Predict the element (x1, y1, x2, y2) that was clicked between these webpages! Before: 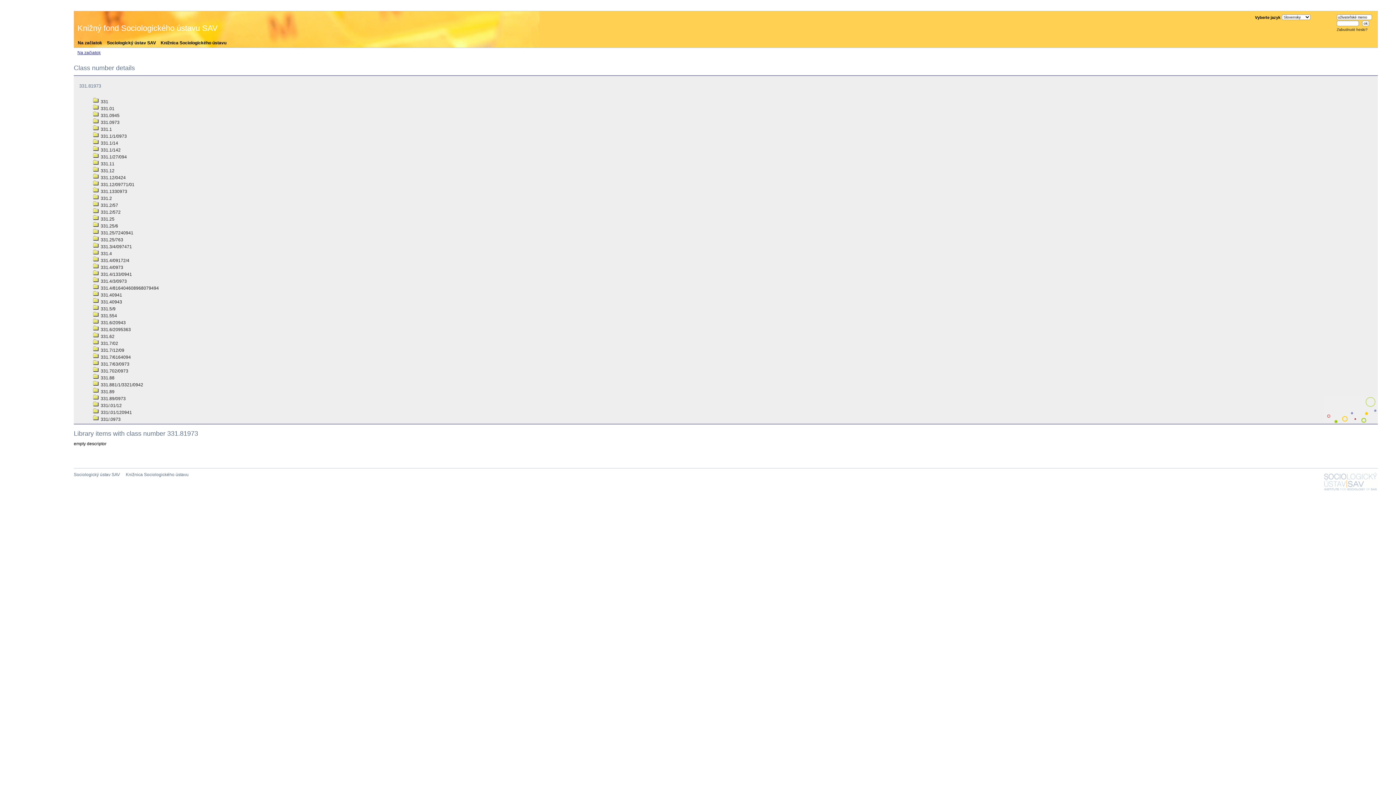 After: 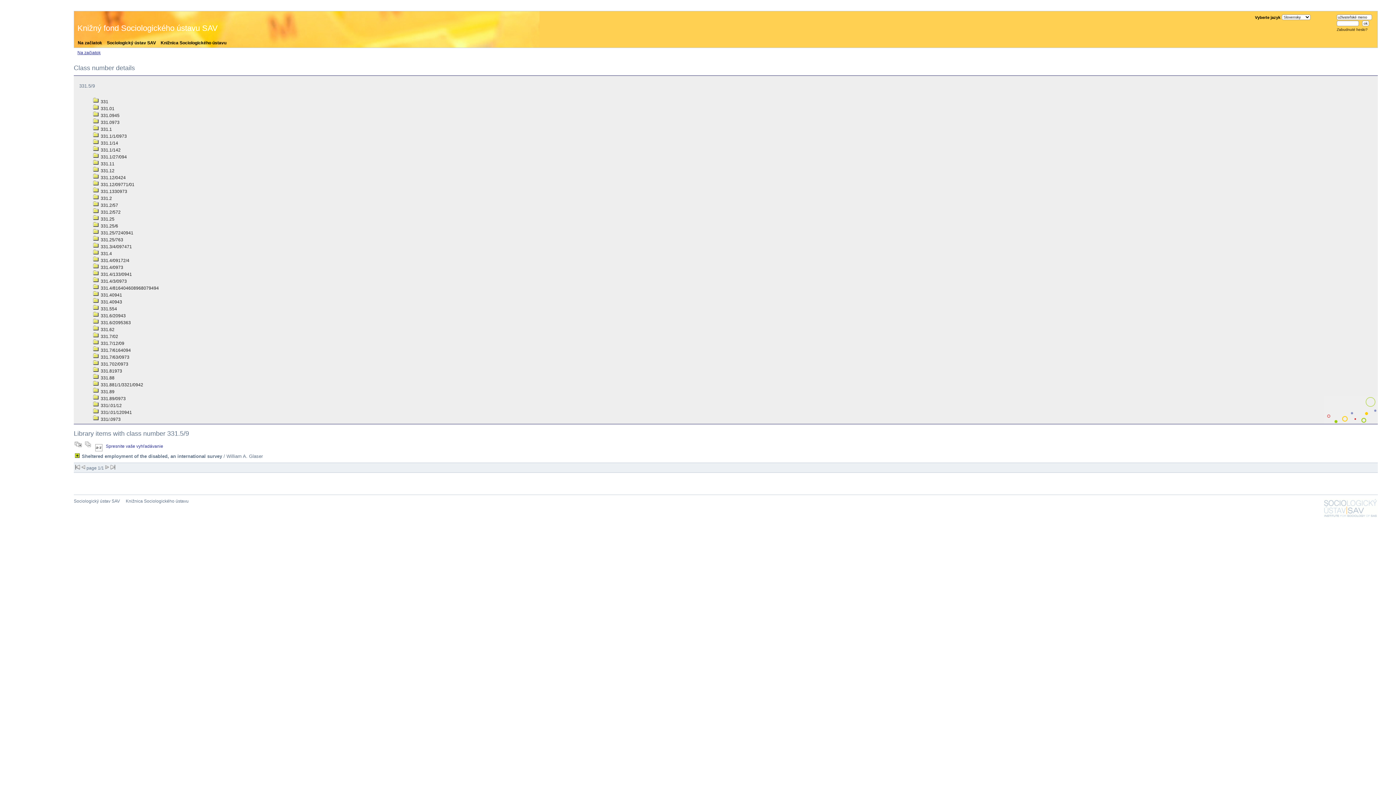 Action: label:  331.5/9 bbox: (93, 306, 115, 311)